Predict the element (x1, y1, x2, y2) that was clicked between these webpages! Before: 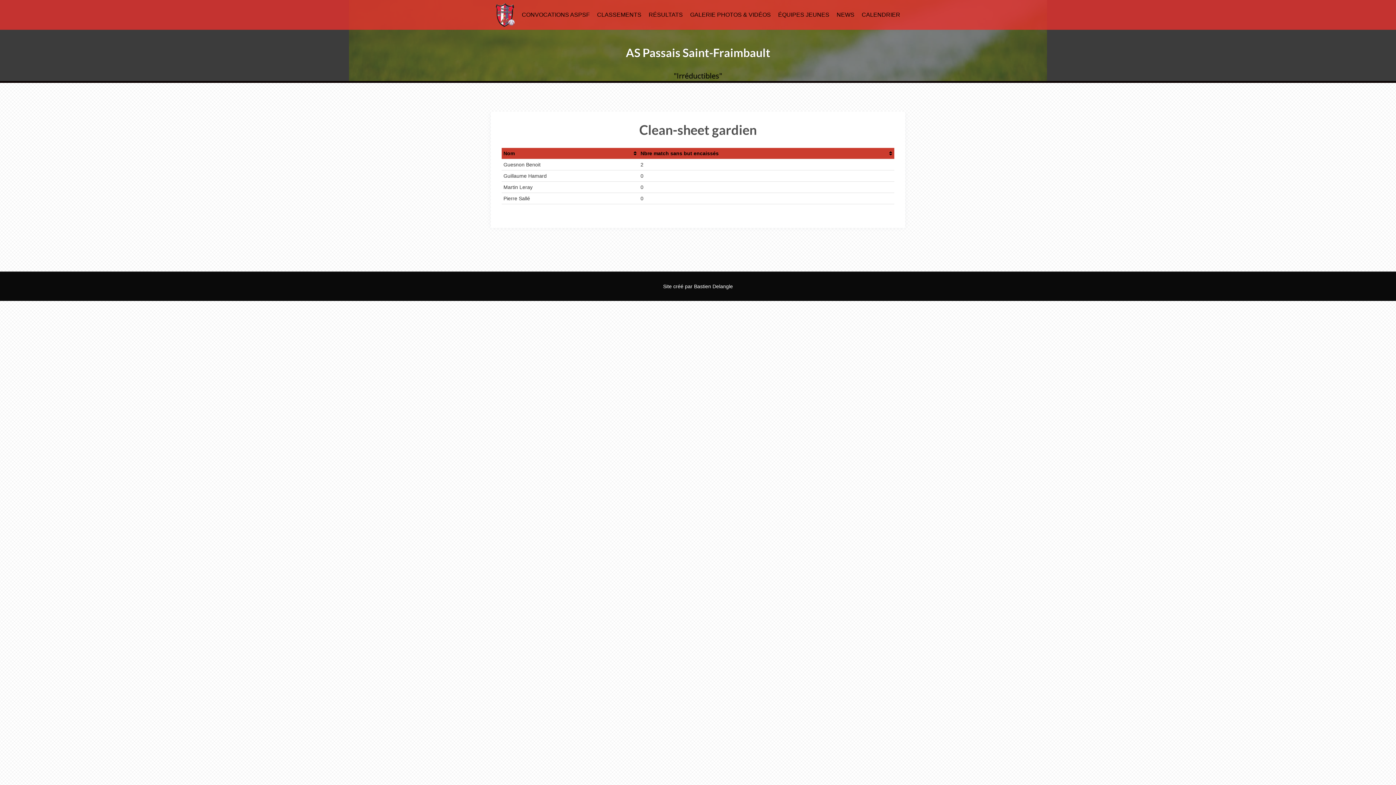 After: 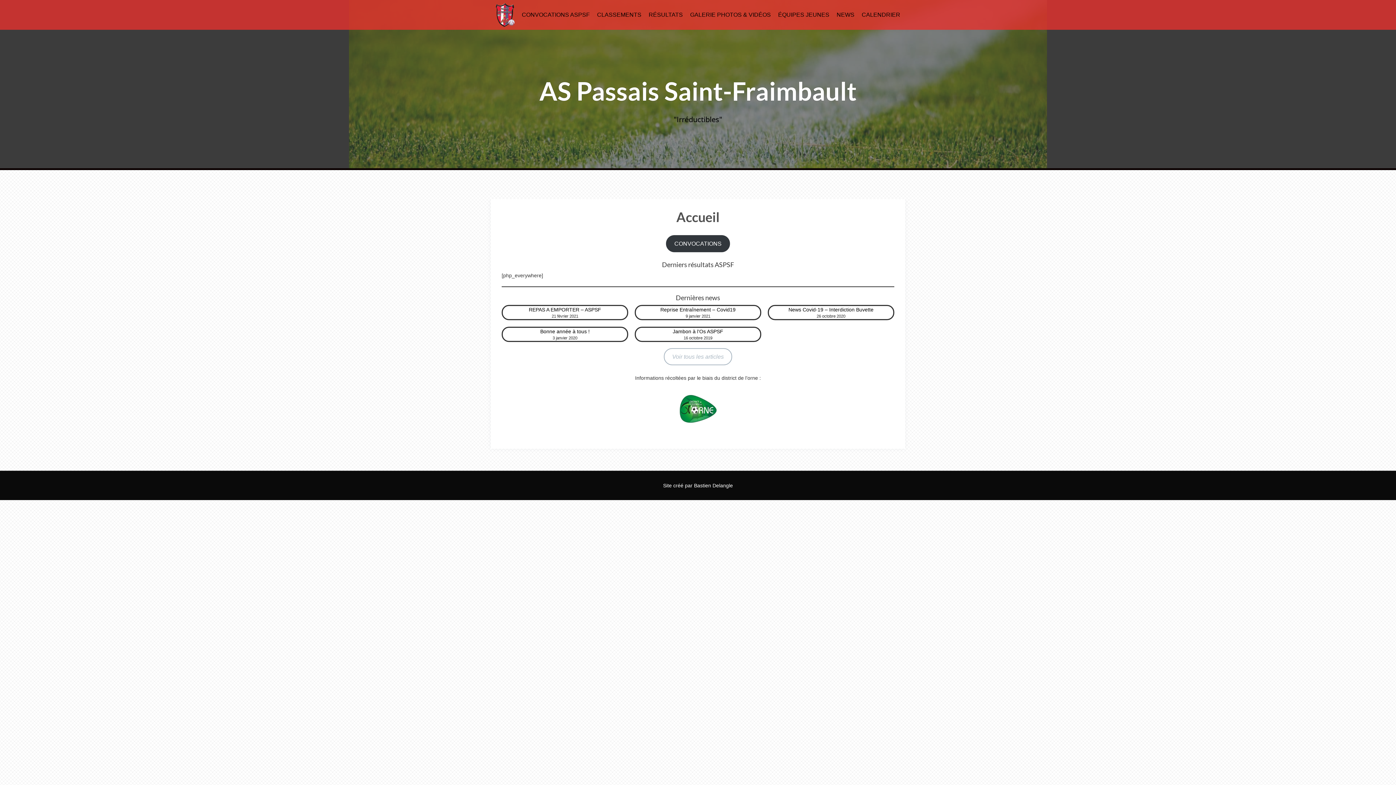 Action: label: AS Passais Saint-Fraimbault bbox: (626, 45, 770, 59)